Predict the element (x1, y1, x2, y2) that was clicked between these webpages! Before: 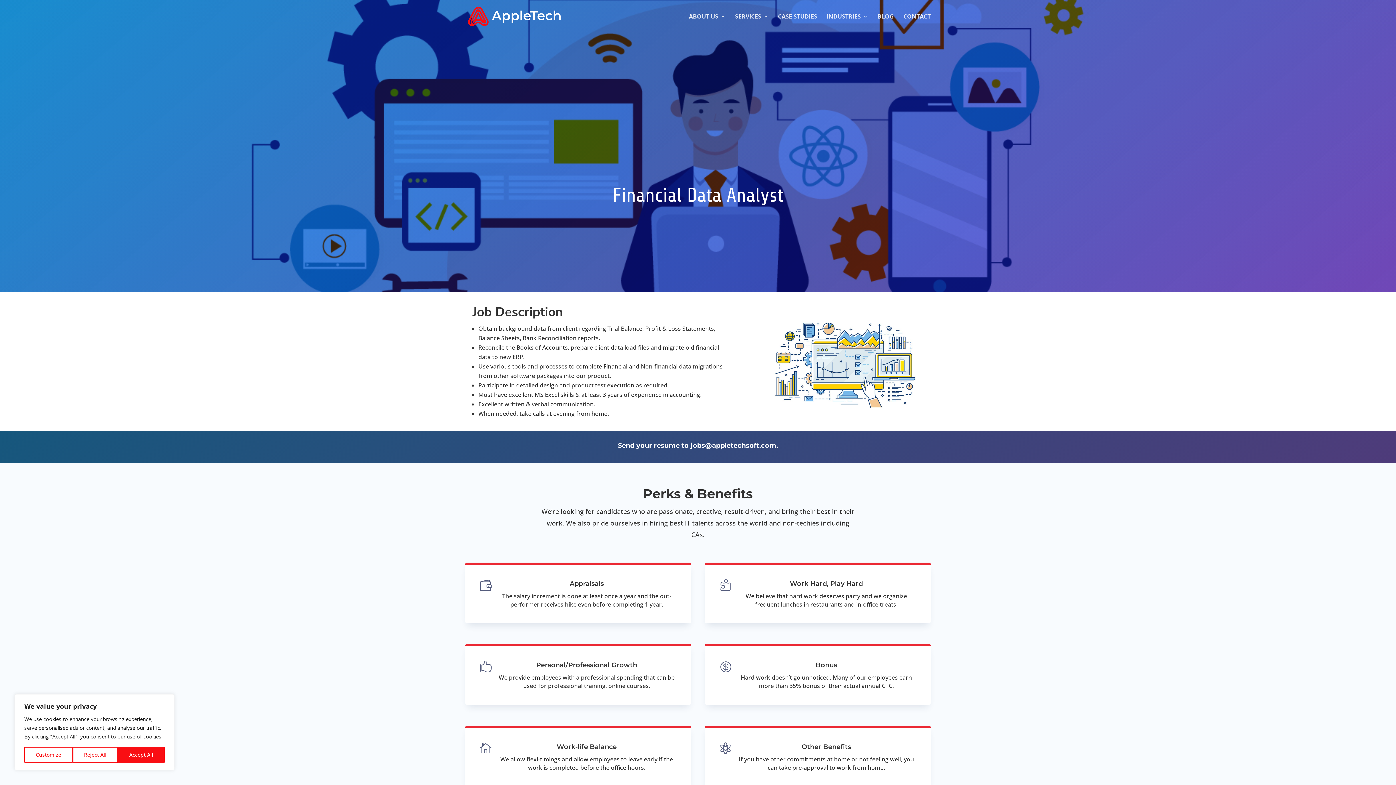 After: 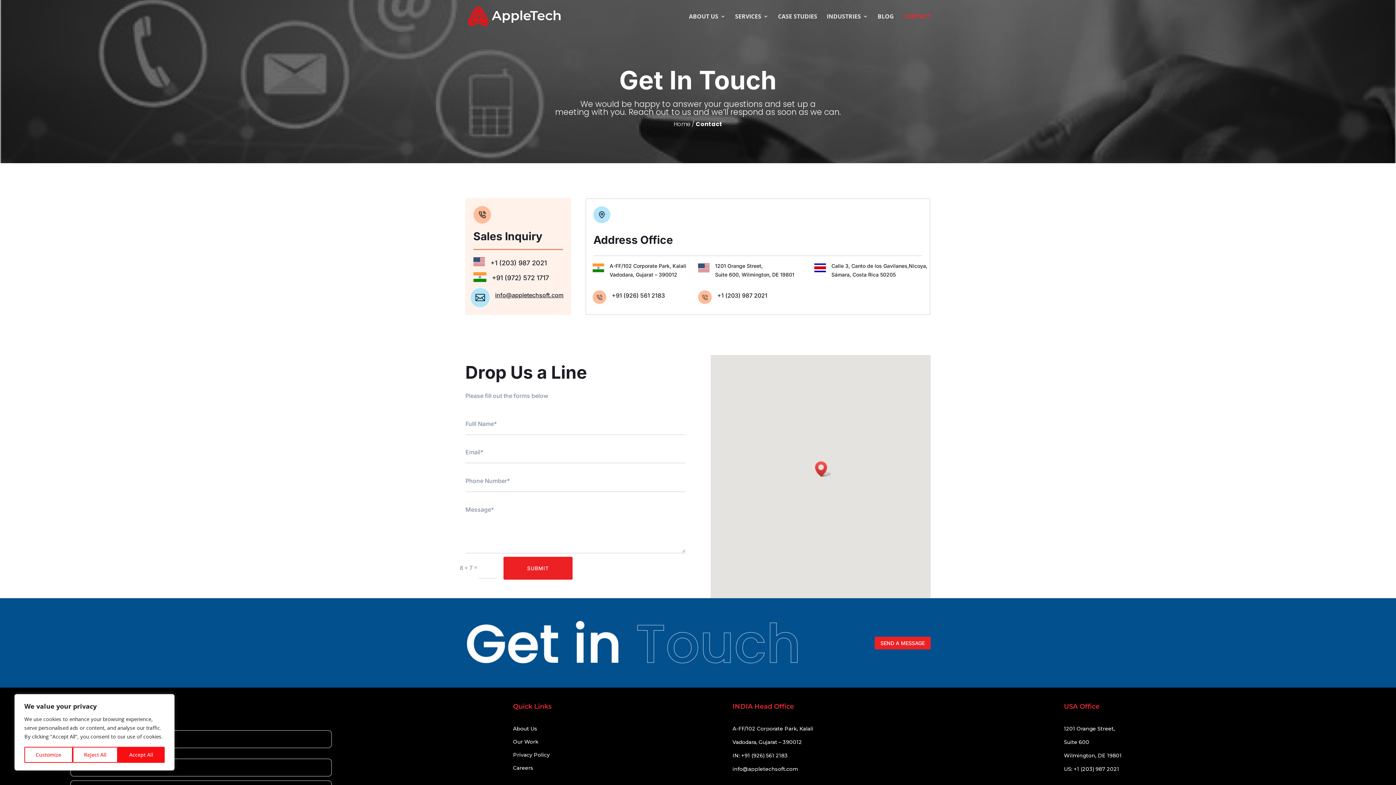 Action: bbox: (903, 13, 930, 32) label: CONTACT